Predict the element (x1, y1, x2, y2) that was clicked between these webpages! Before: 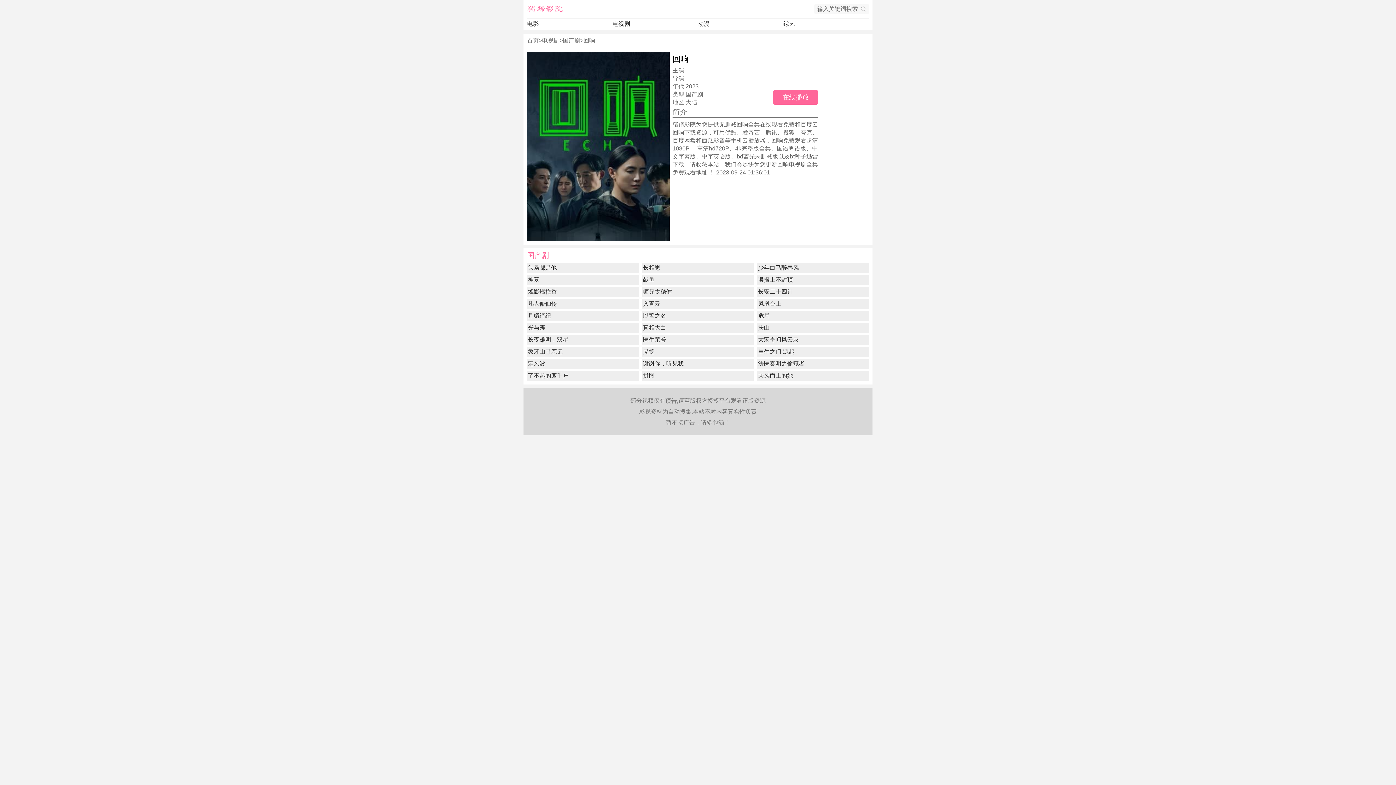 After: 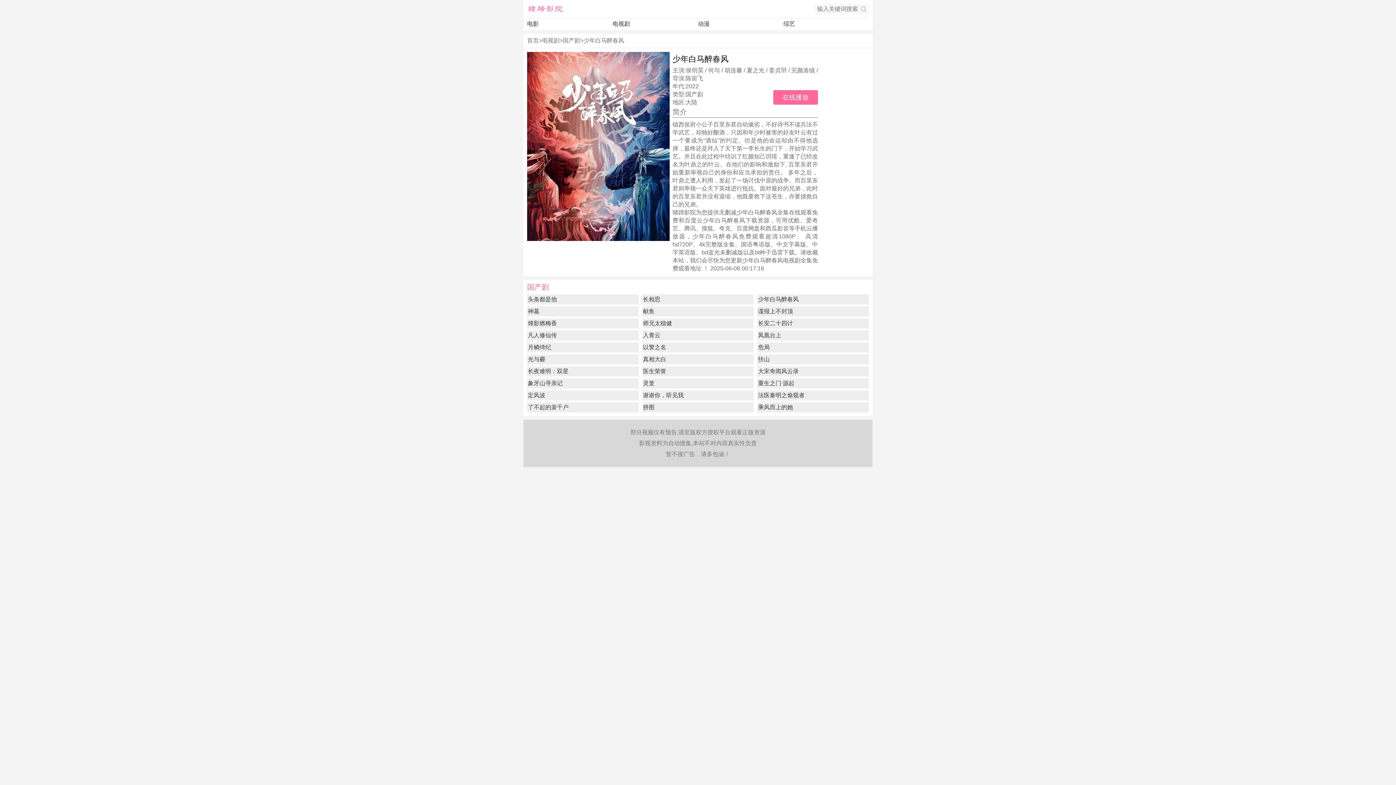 Action: bbox: (757, 262, 872, 273) label: 少年白马醉春风